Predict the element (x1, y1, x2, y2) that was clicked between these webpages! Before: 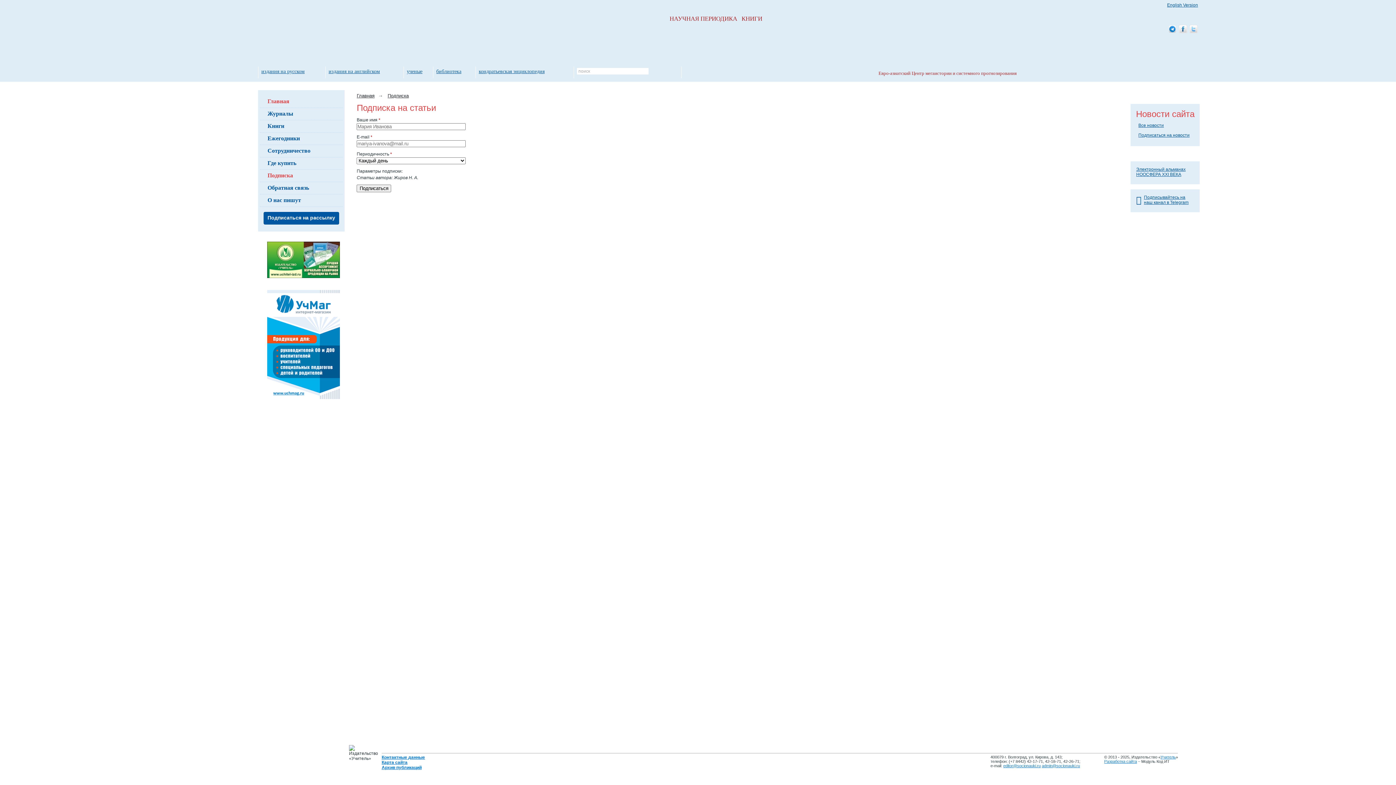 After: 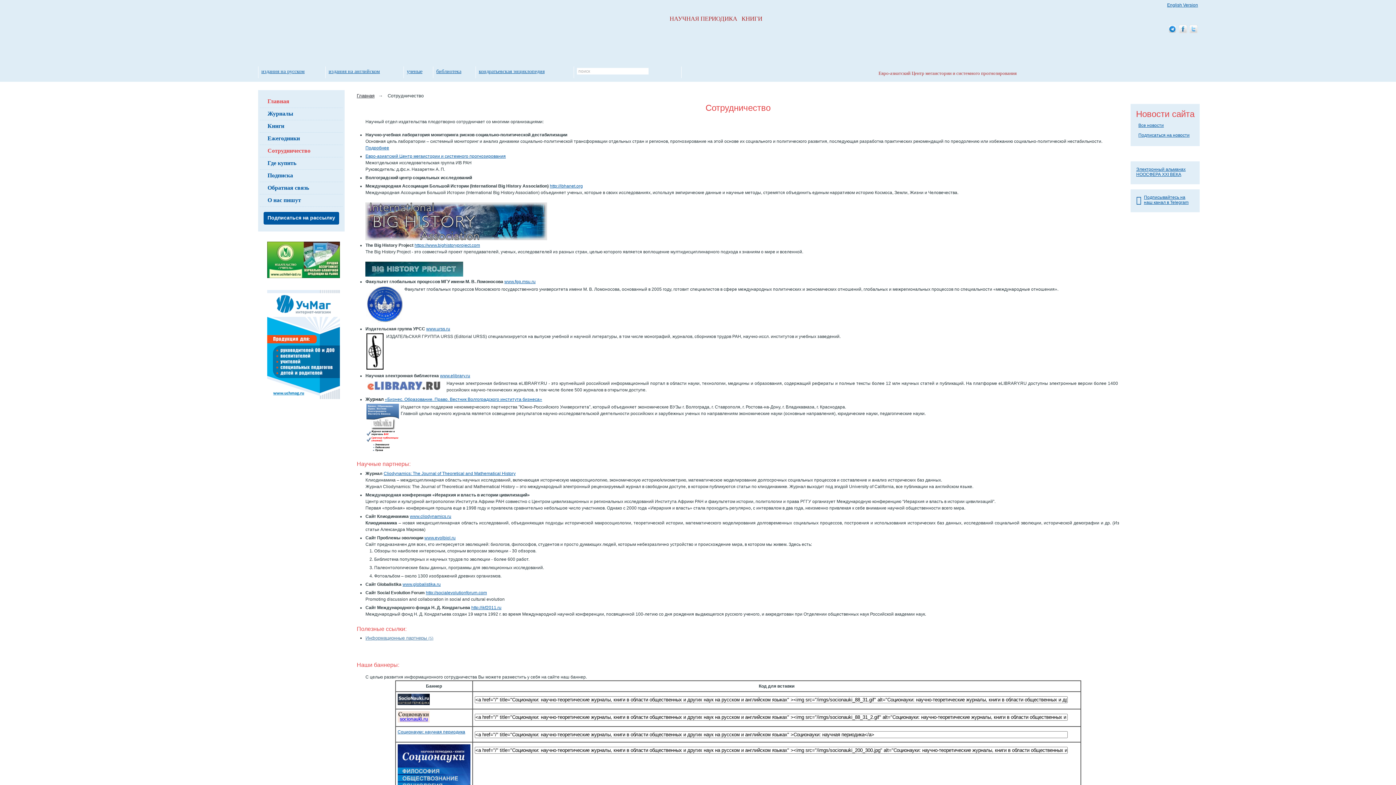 Action: bbox: (259, 145, 342, 157) label: Сотрудничество